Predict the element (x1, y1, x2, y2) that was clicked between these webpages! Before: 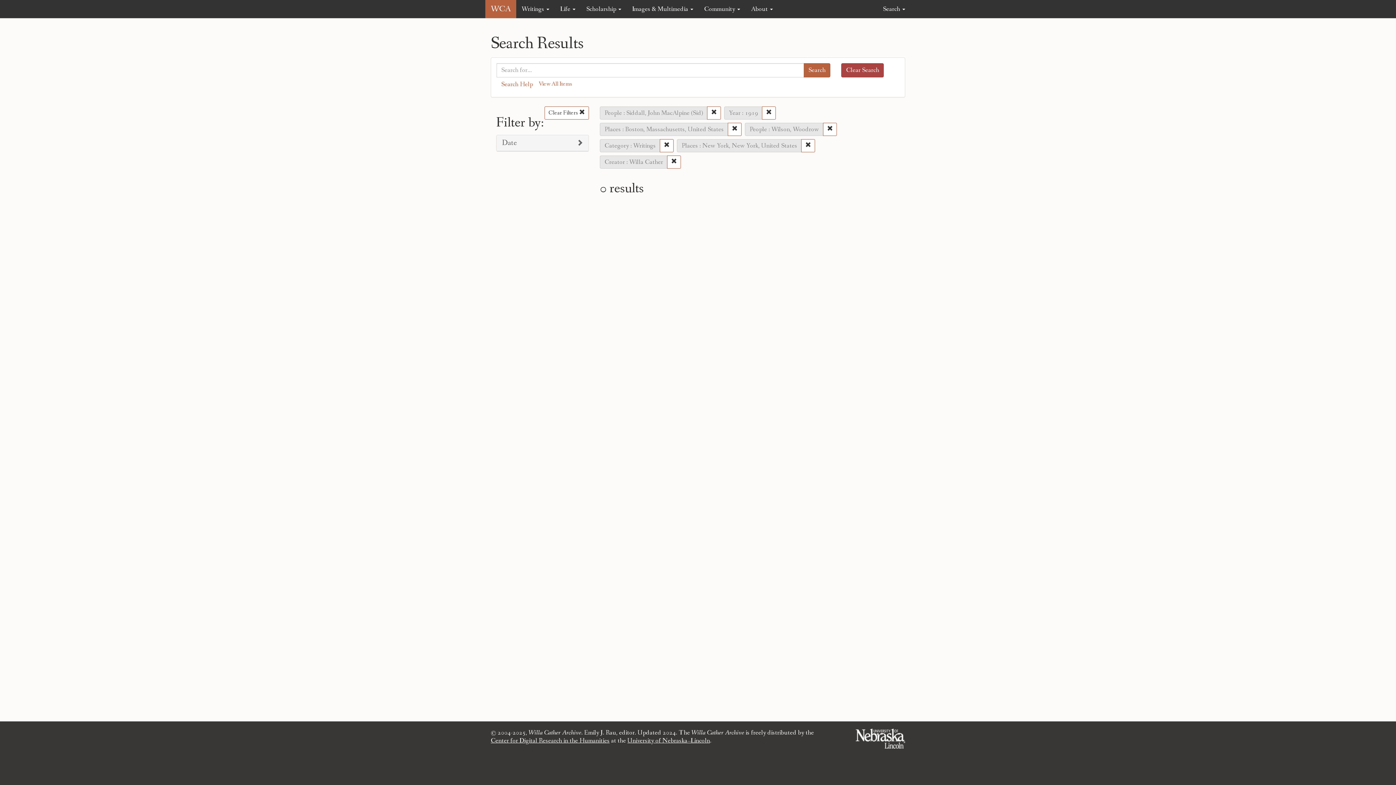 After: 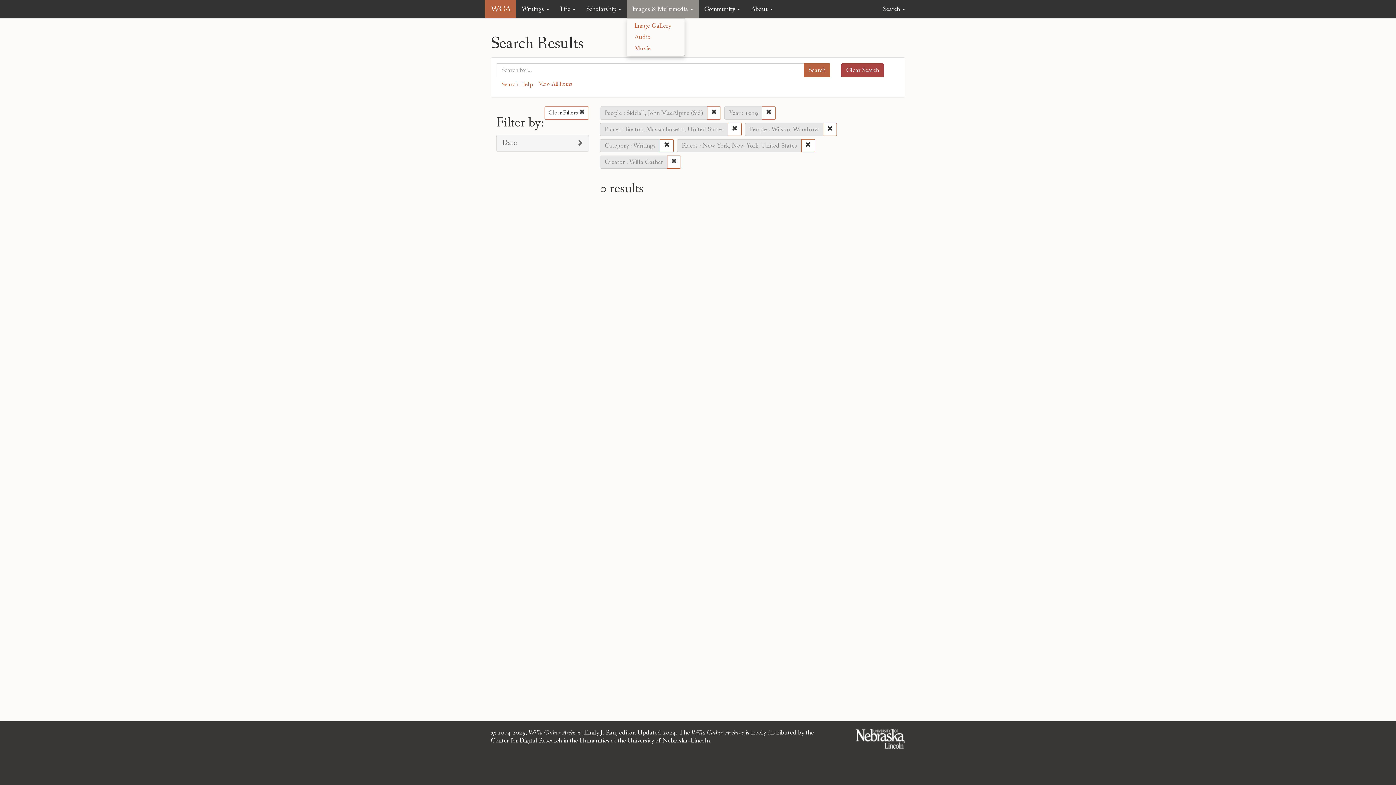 Action: label: Images & Multimedia  bbox: (626, 0, 698, 18)